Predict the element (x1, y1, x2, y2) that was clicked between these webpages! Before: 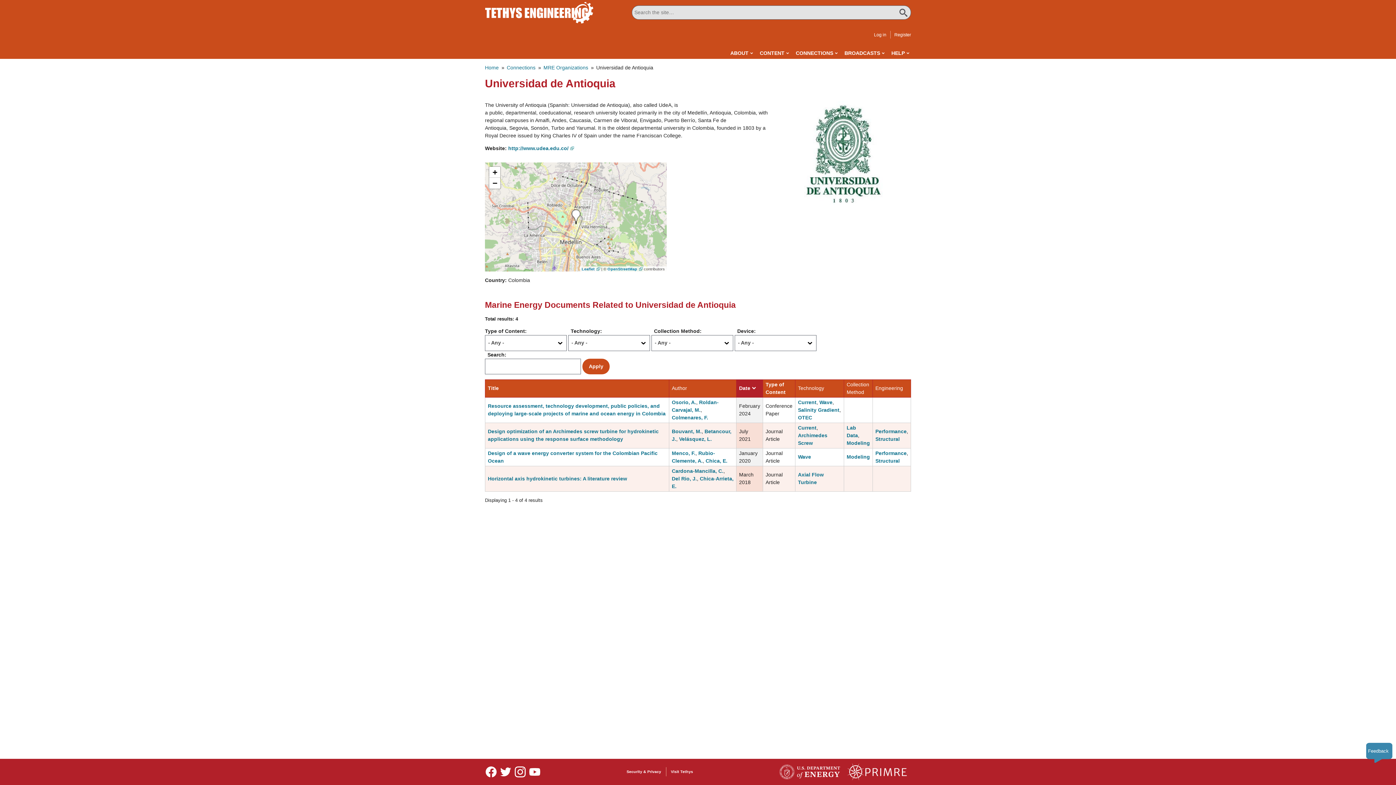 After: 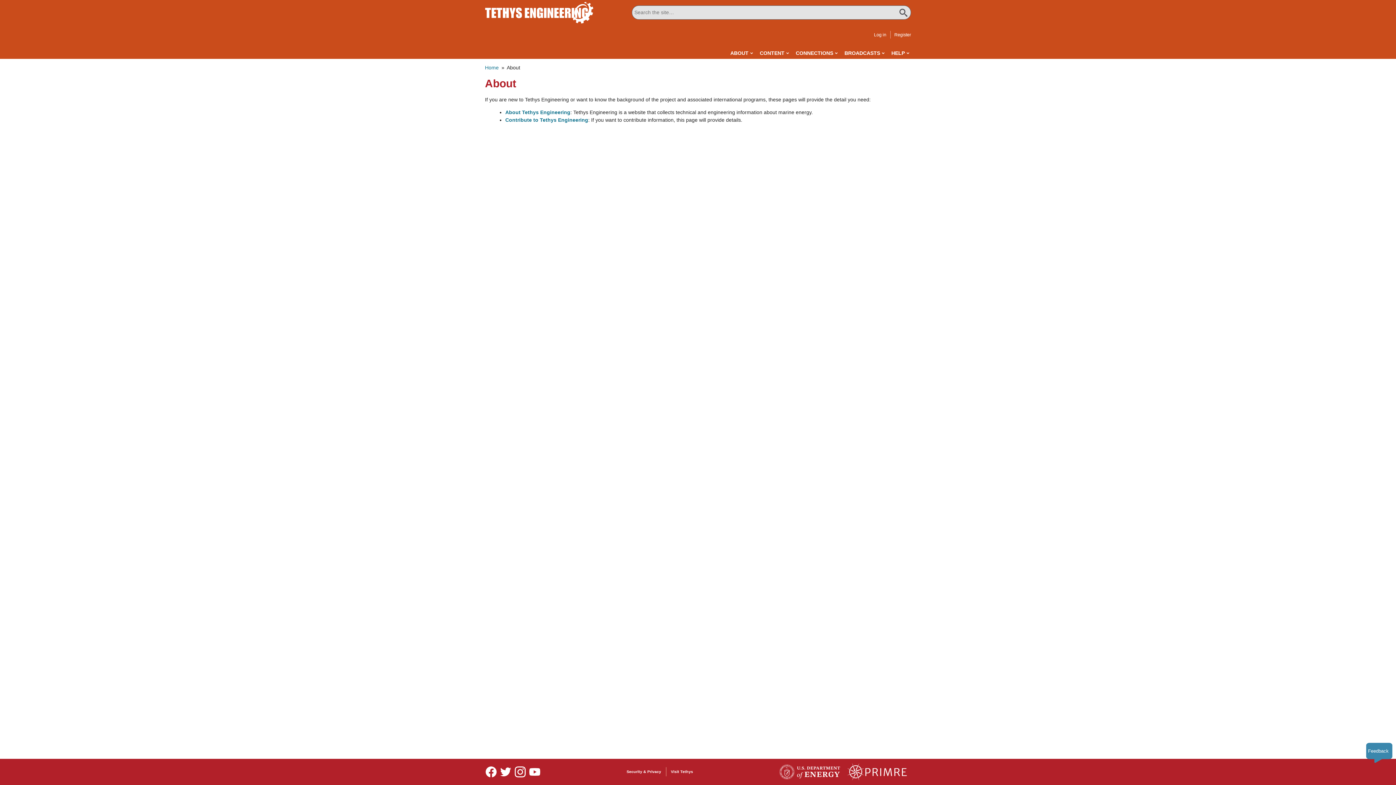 Action: label: ABOUT bbox: (730, 47, 753, 58)